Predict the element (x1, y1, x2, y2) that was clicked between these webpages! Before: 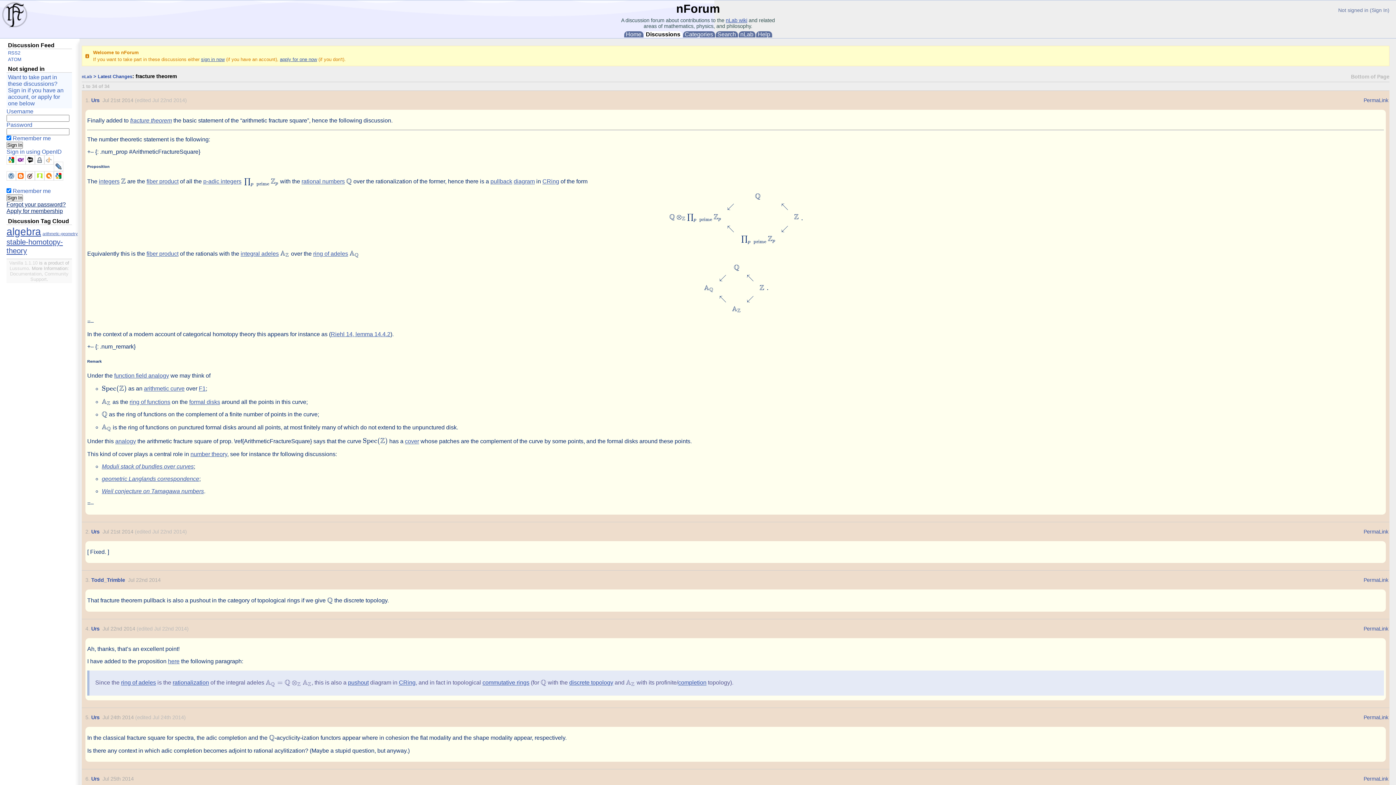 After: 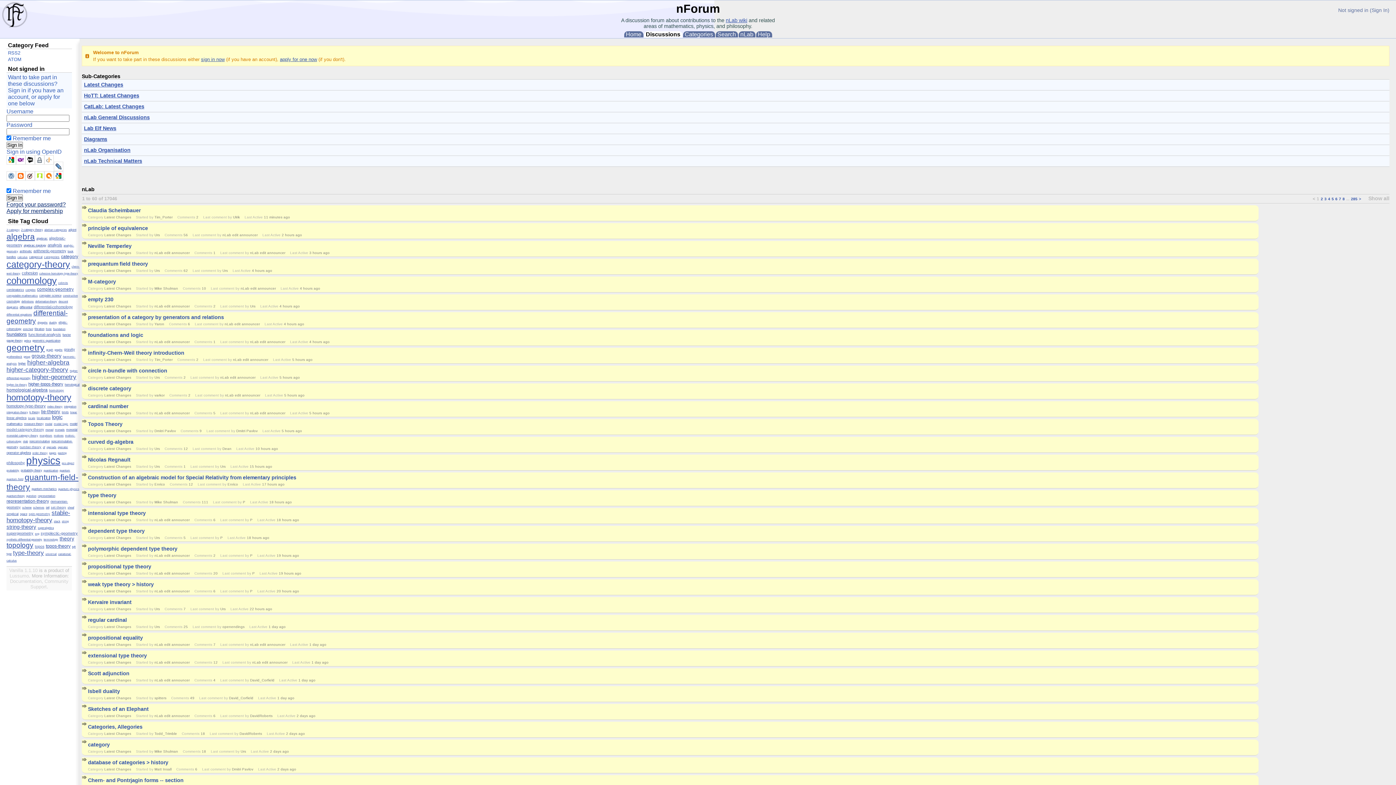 Action: bbox: (81, 73, 97, 79) label: nLab > 